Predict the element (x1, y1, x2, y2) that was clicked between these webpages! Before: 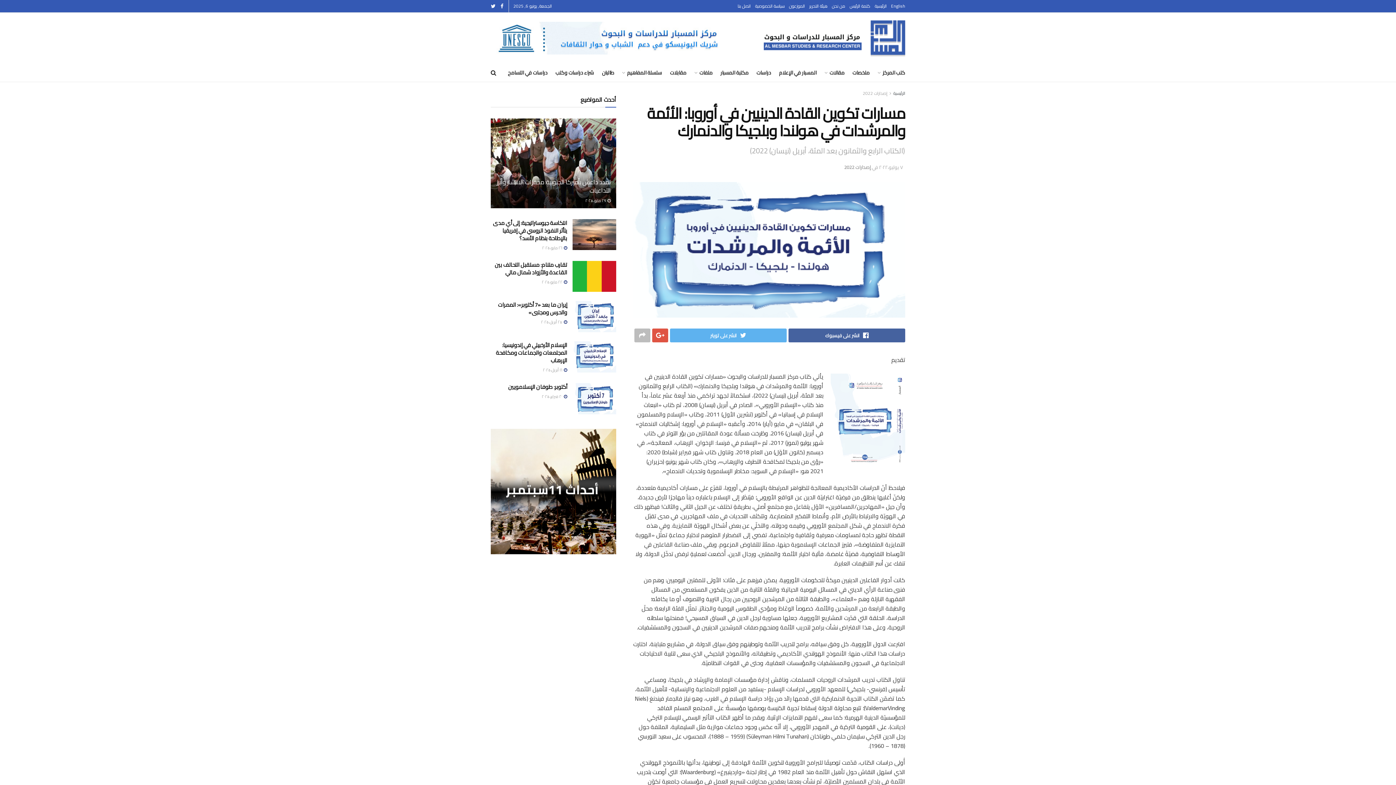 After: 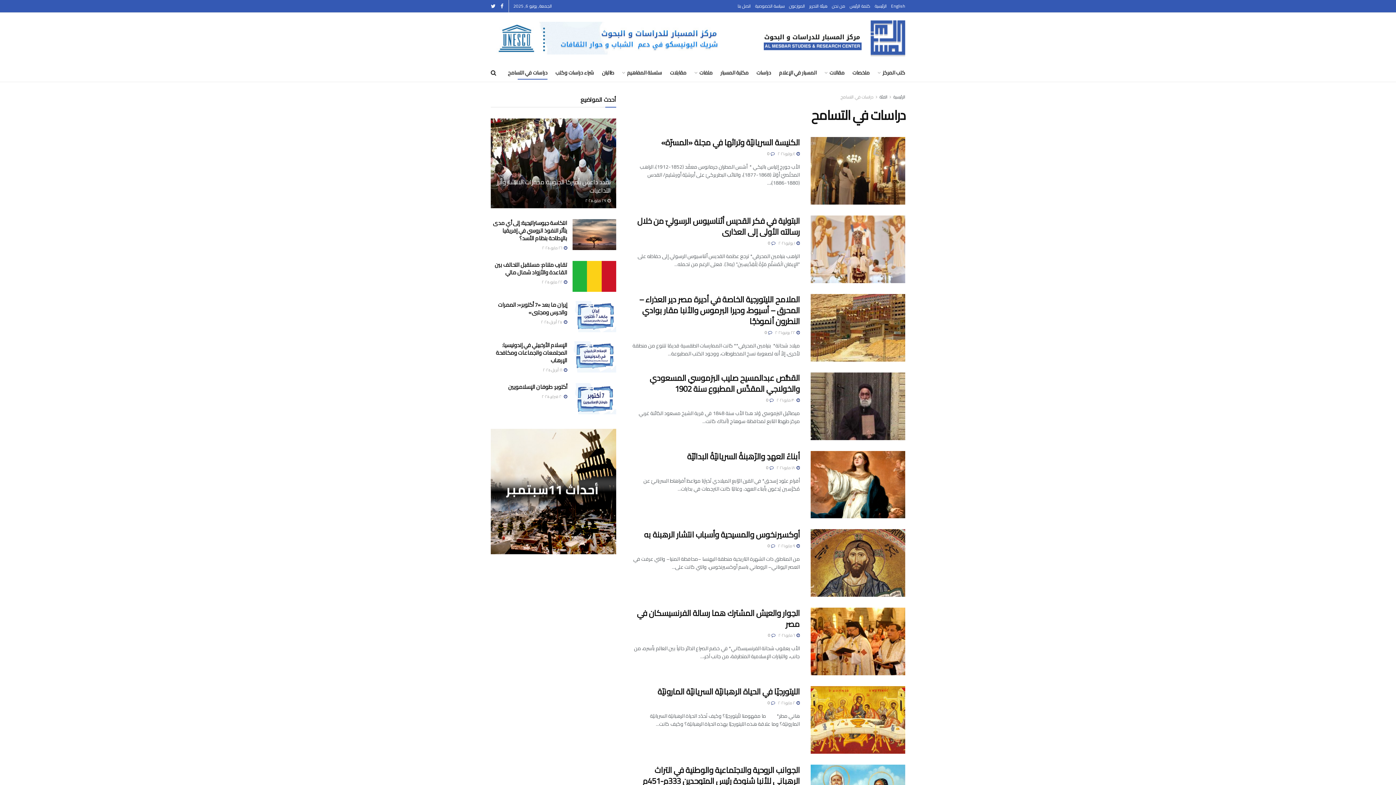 Action: label: دراسات في التسامح bbox: (508, 65, 547, 79)